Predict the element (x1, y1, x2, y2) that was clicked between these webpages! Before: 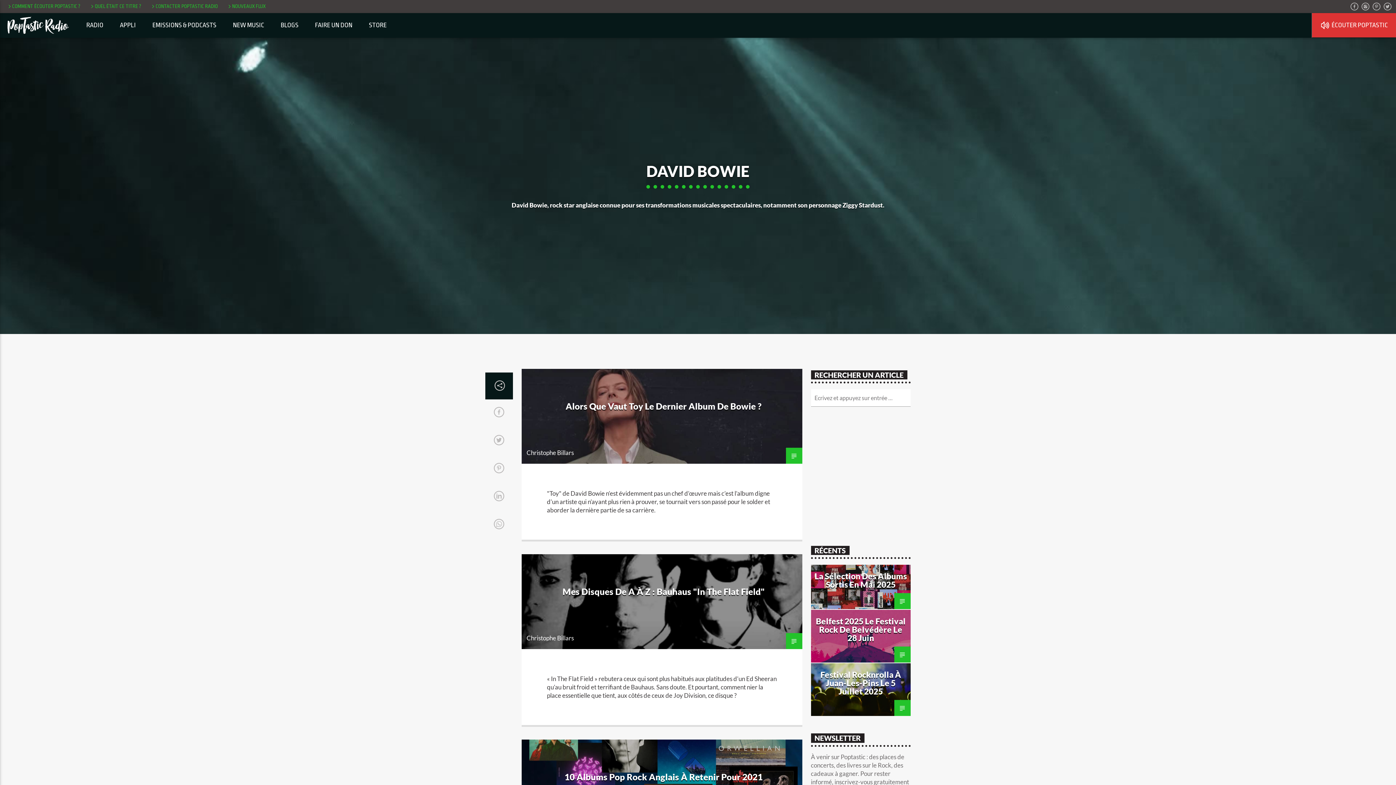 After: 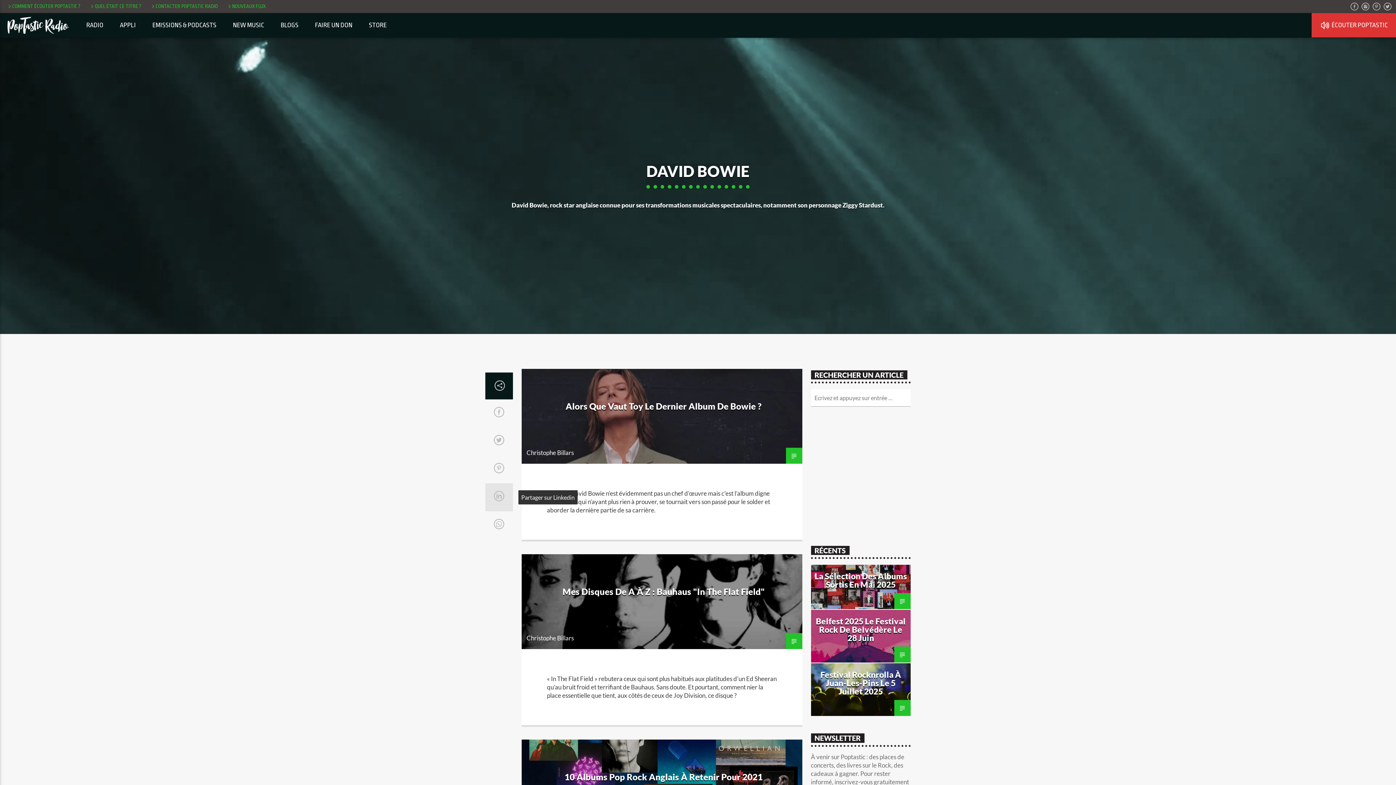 Action: bbox: (485, 483, 512, 511)